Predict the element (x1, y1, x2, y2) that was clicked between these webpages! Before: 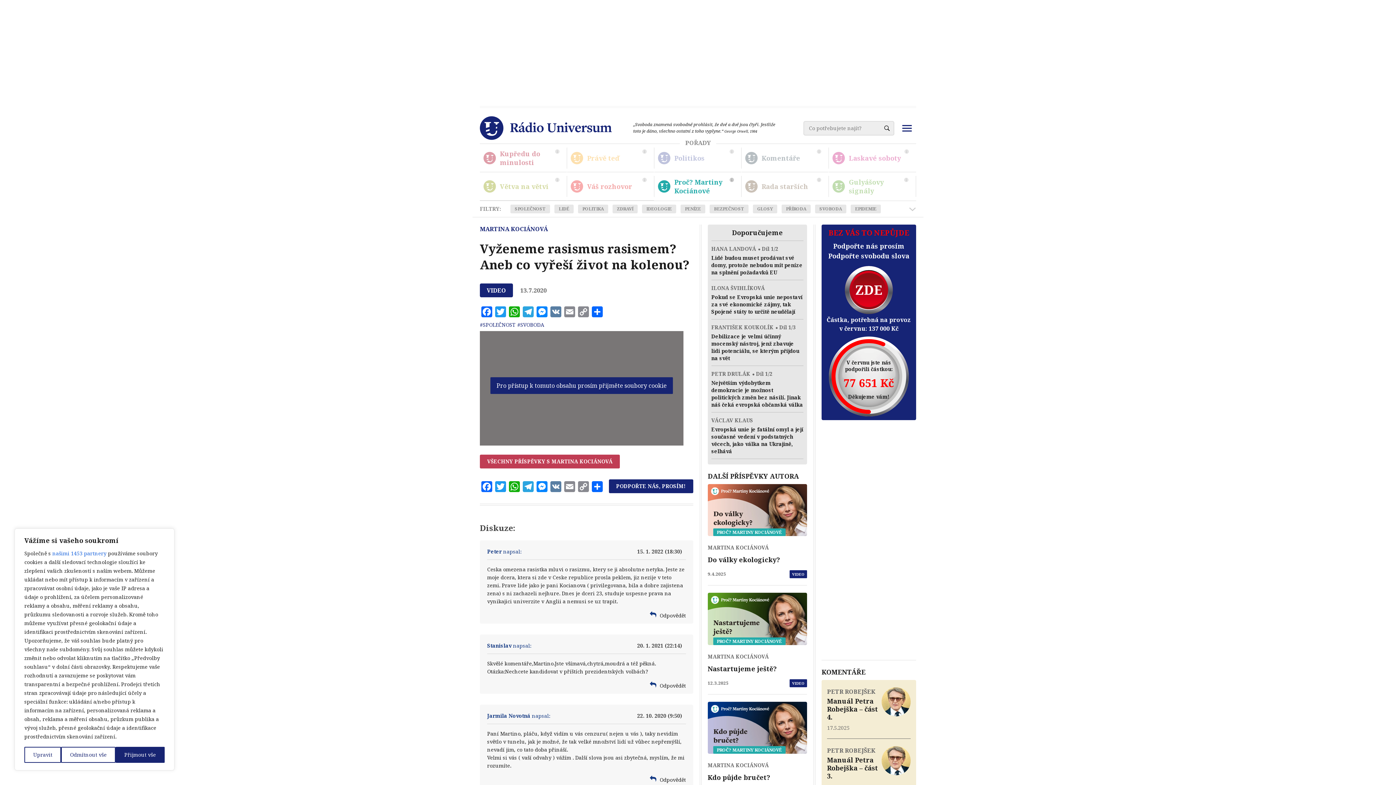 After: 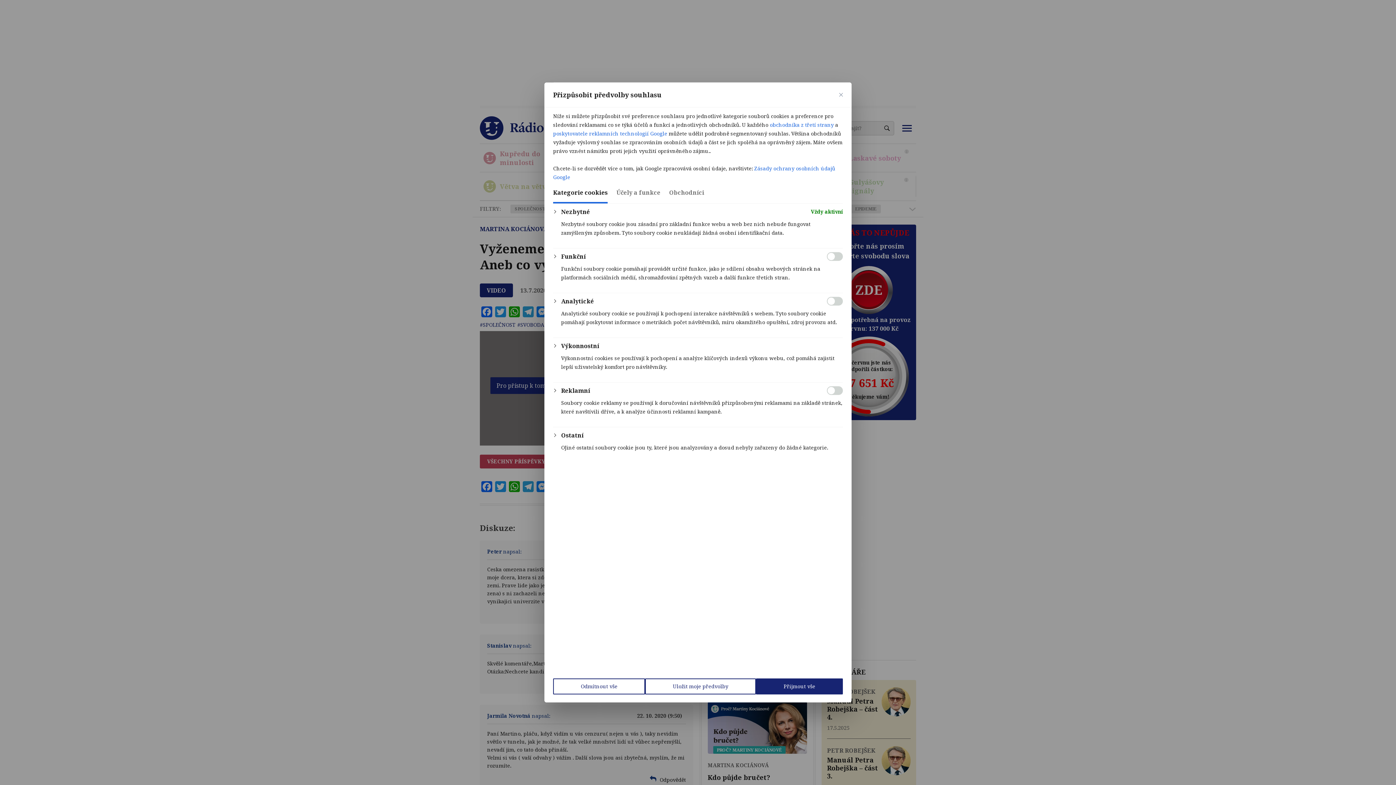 Action: bbox: (24, 747, 61, 763) label: Upravit